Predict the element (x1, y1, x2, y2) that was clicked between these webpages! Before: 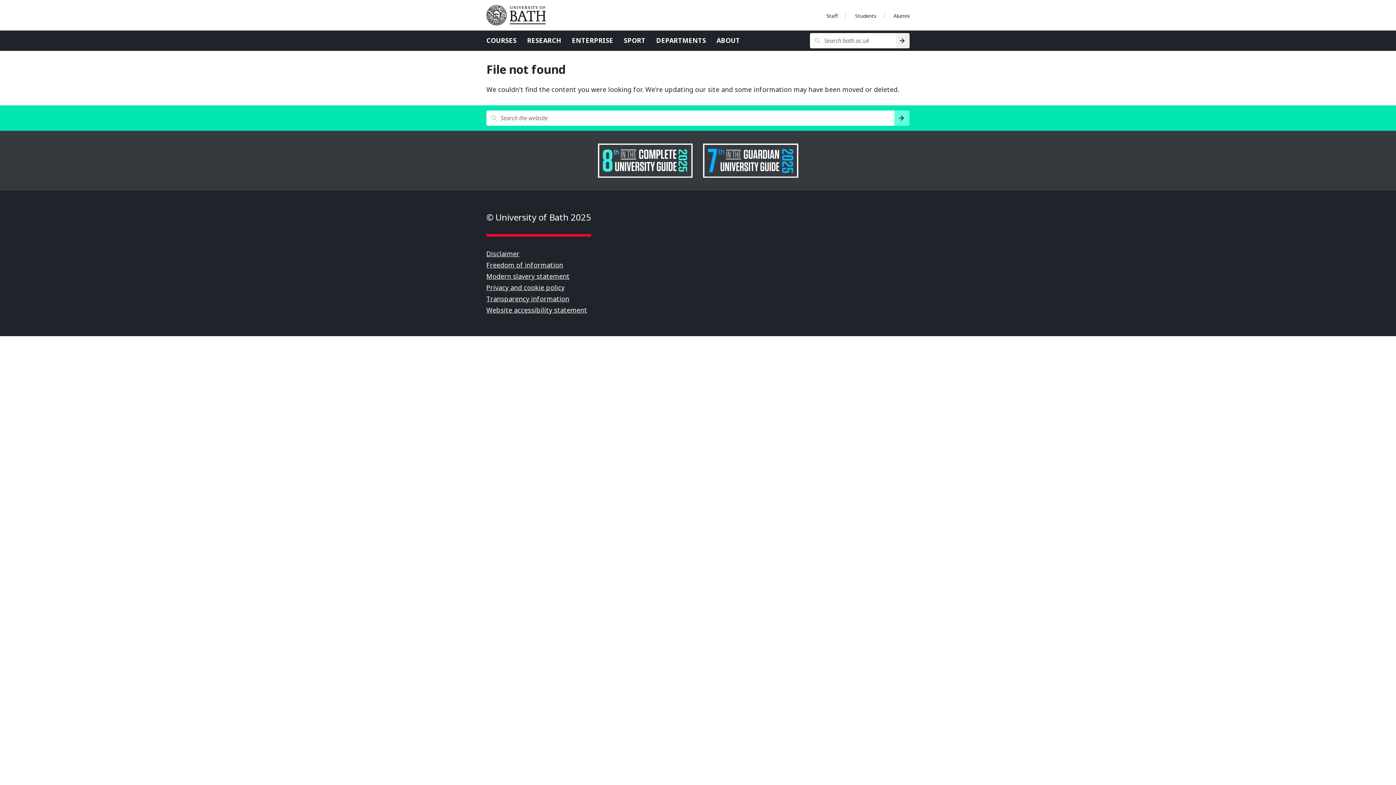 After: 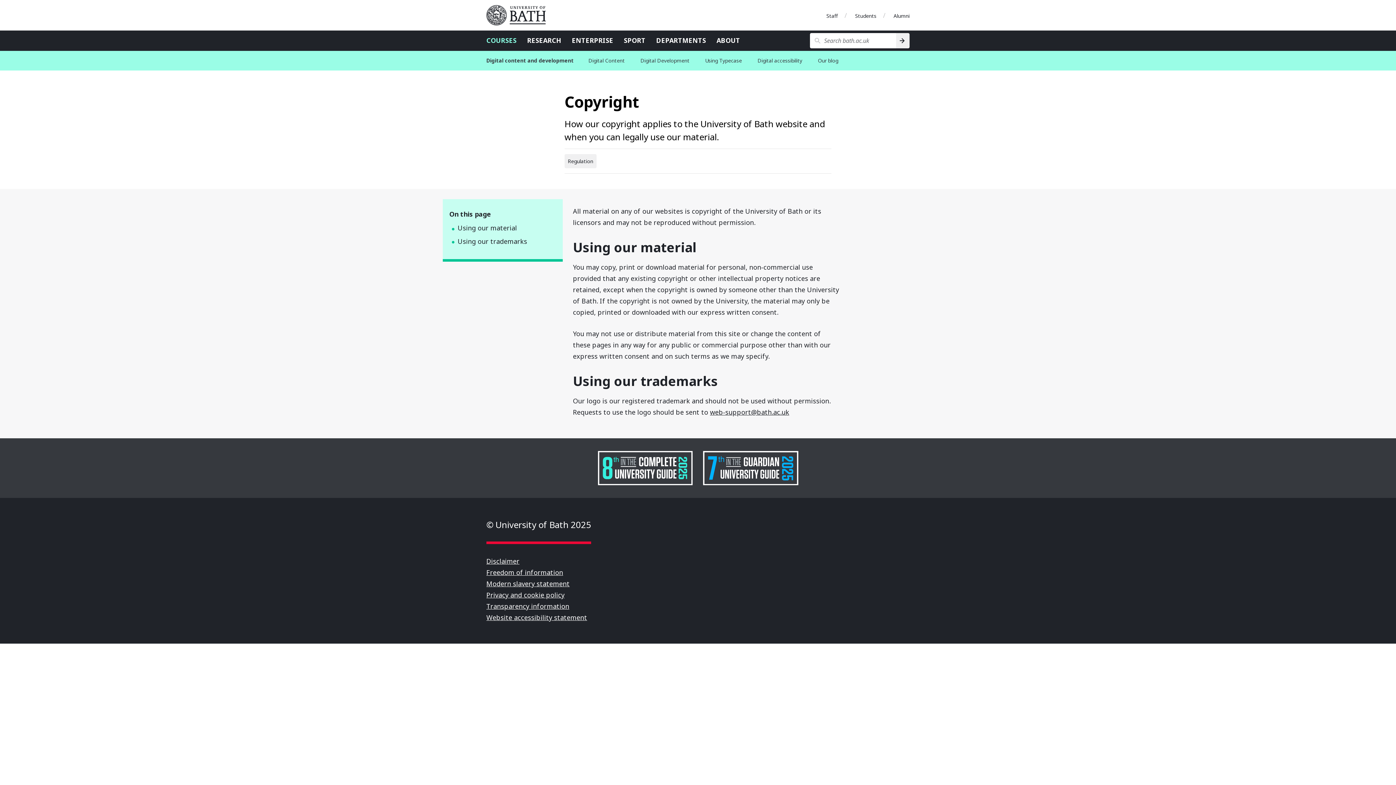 Action: bbox: (486, 210, 591, 236) label: © University of Bath 2025